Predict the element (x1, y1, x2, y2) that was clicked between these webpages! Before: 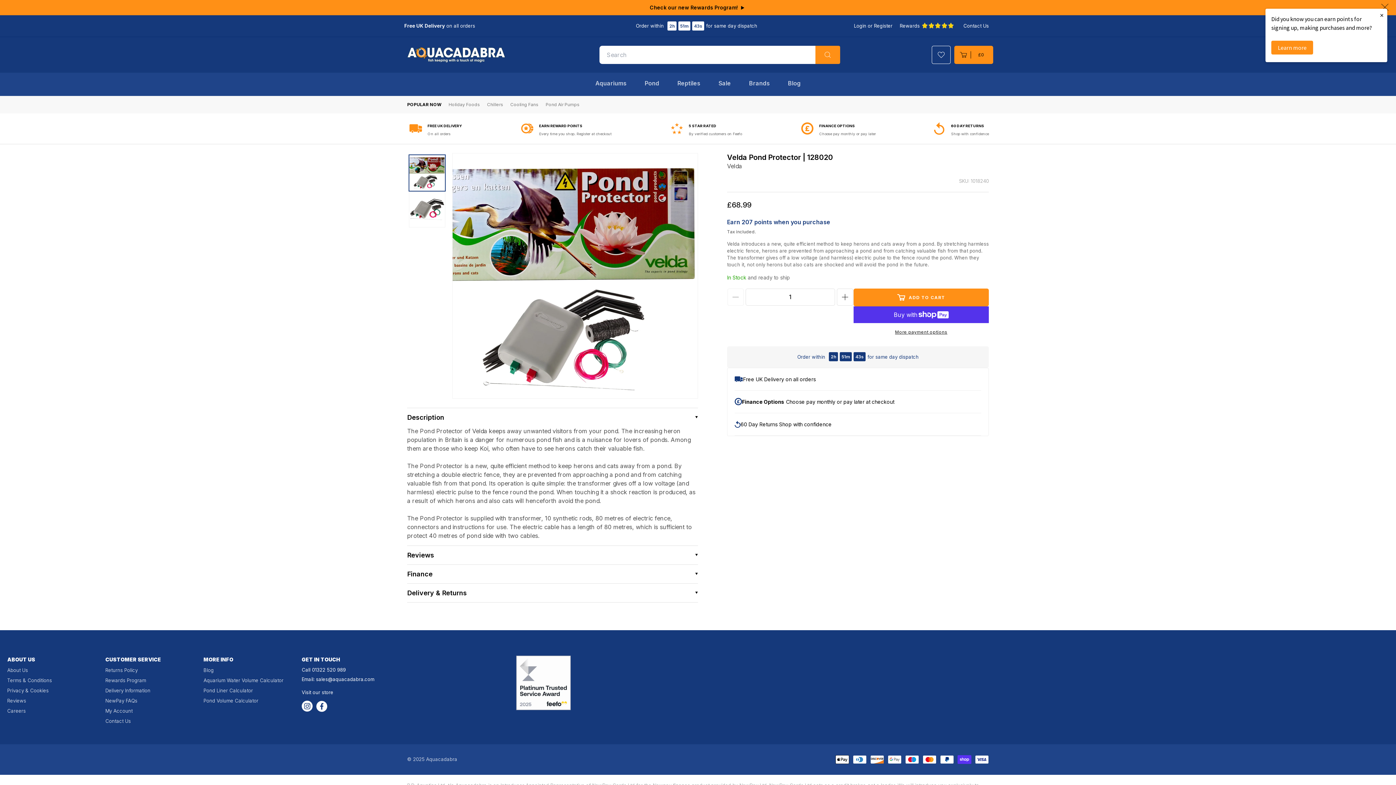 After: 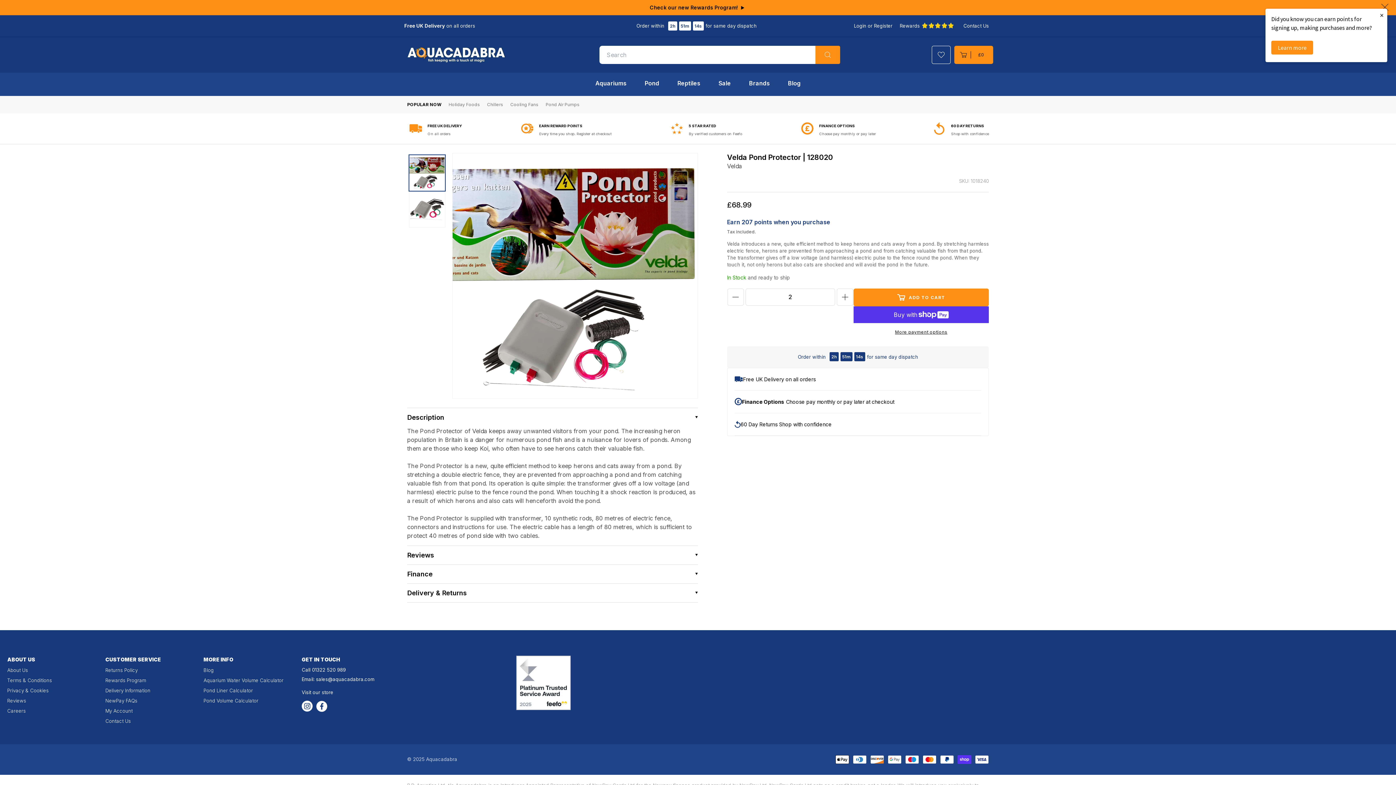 Action: bbox: (837, 288, 853, 305) label: Increase quantity for Velda Pond Protector | 128020